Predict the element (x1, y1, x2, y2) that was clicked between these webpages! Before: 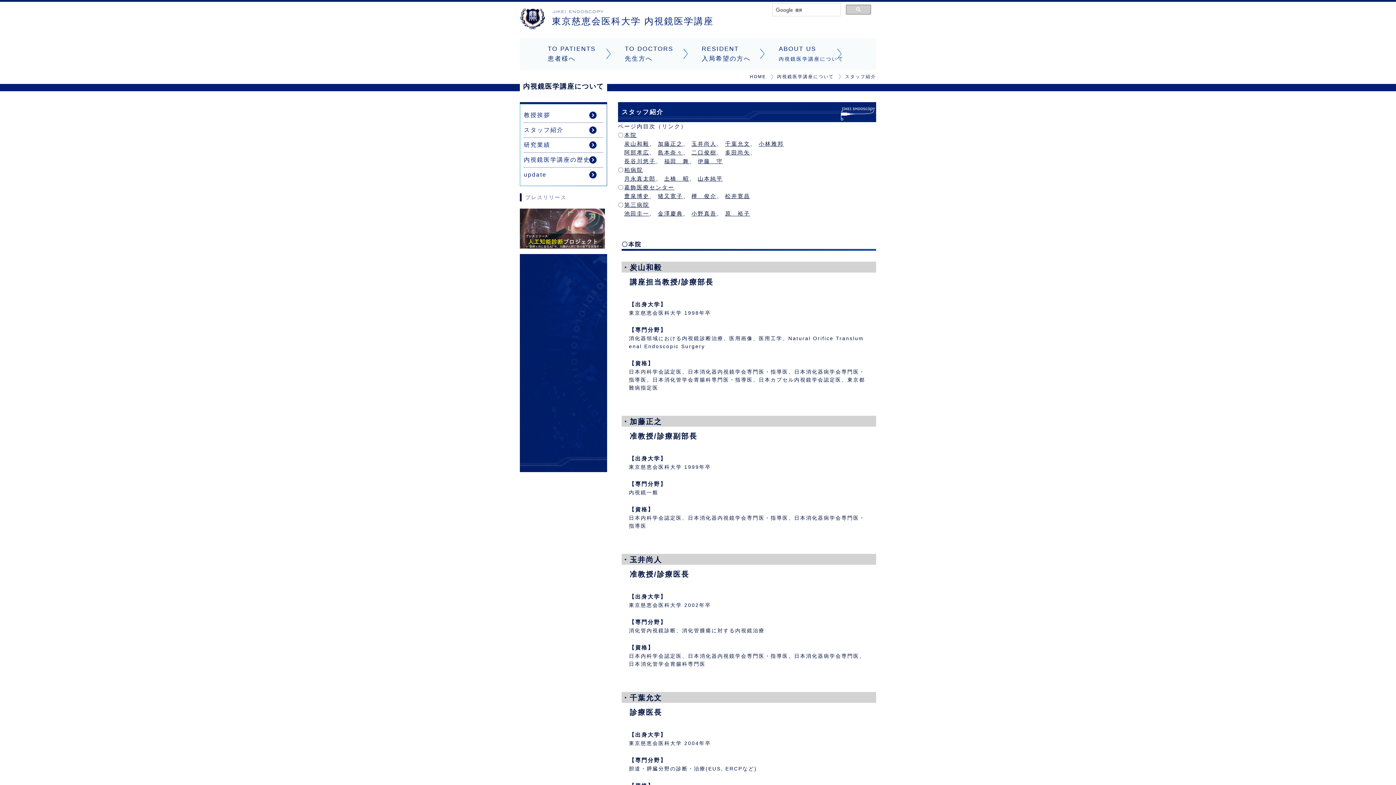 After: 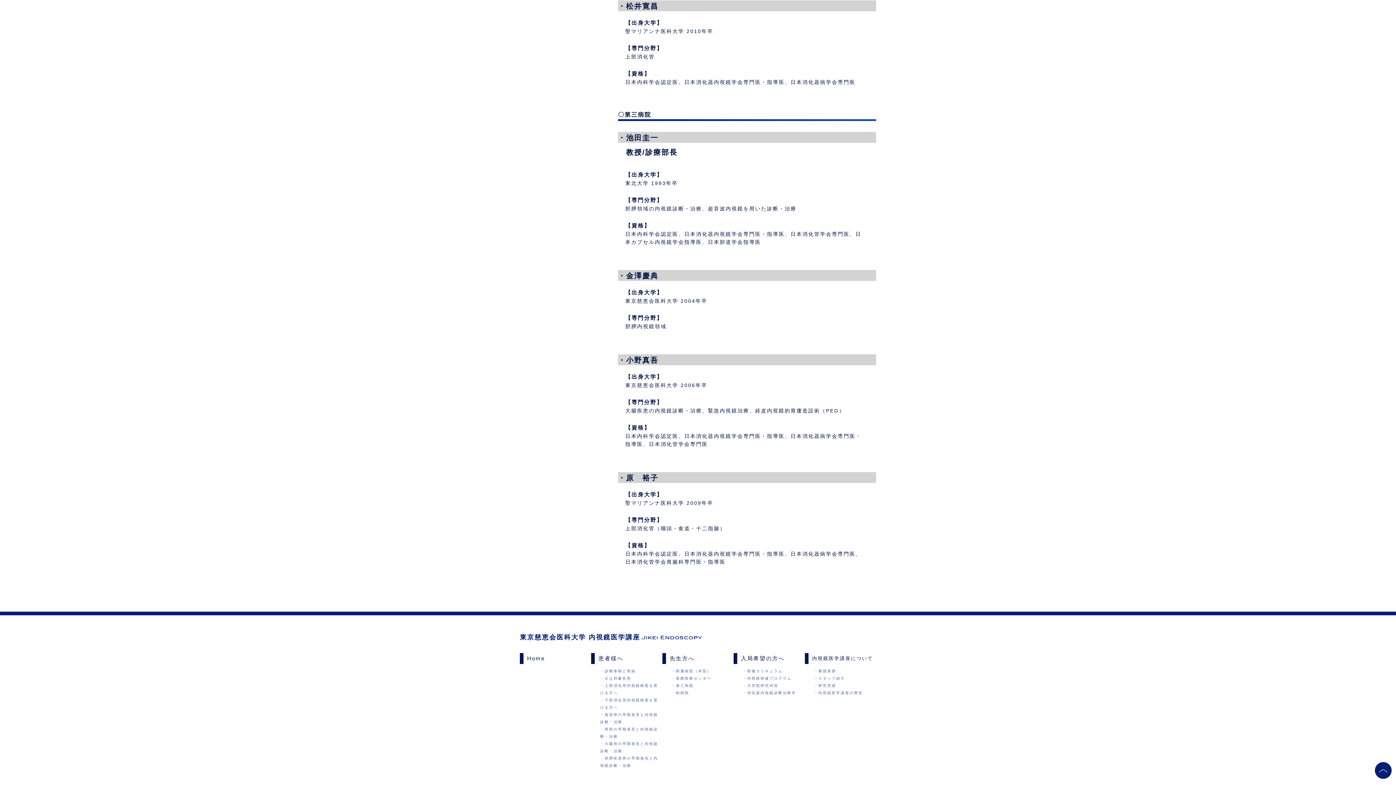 Action: bbox: (725, 192, 750, 199) label: 松井寛昌